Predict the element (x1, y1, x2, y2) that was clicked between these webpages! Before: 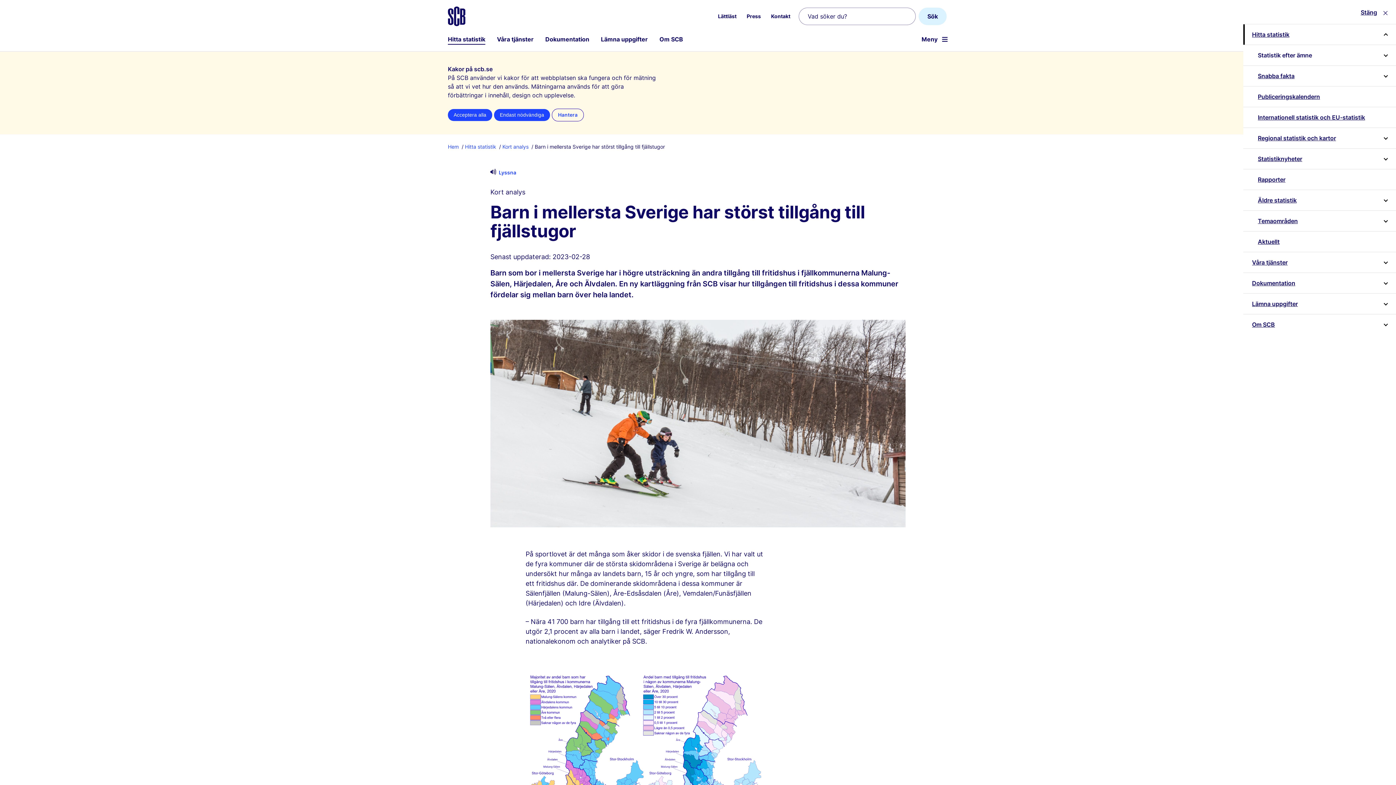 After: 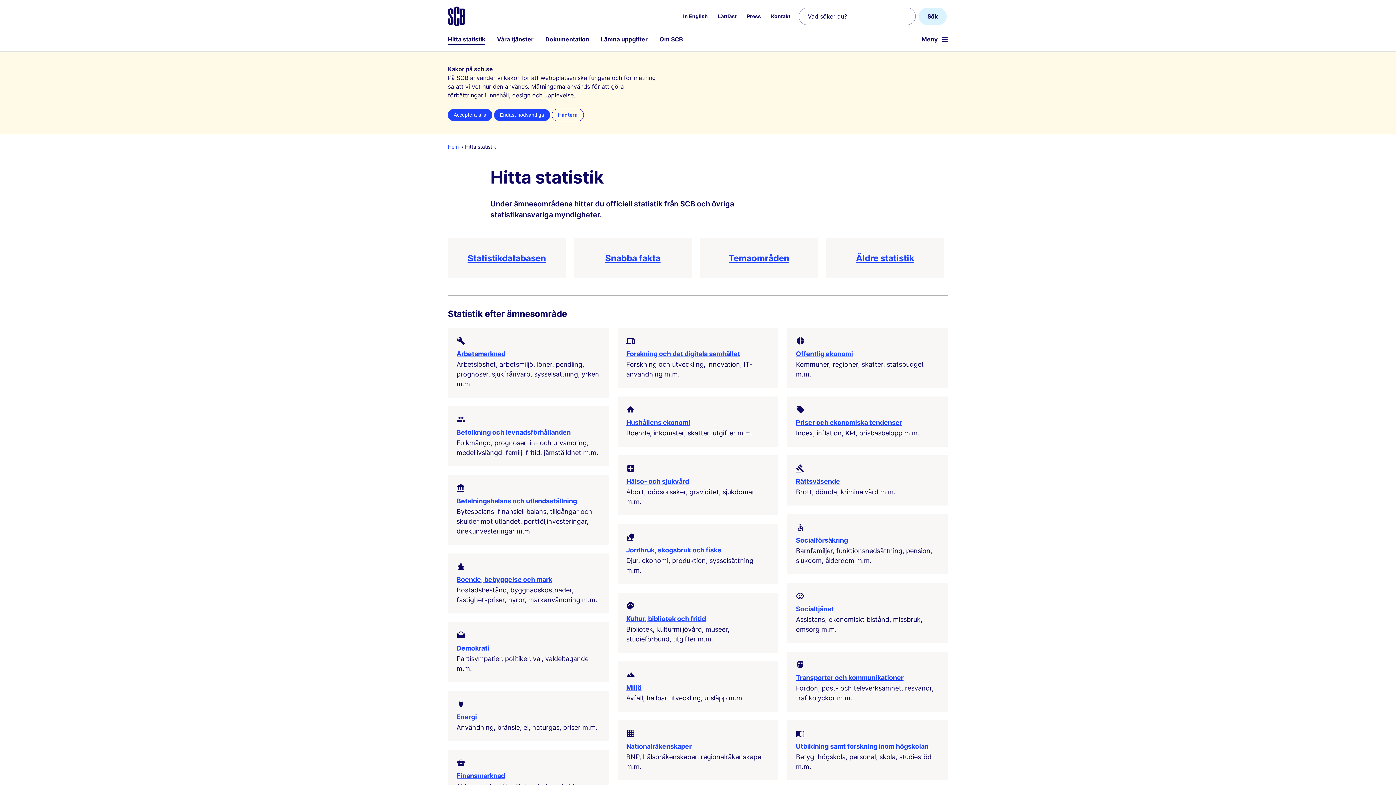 Action: label: Hitta statistik bbox: (448, 34, 485, 44)